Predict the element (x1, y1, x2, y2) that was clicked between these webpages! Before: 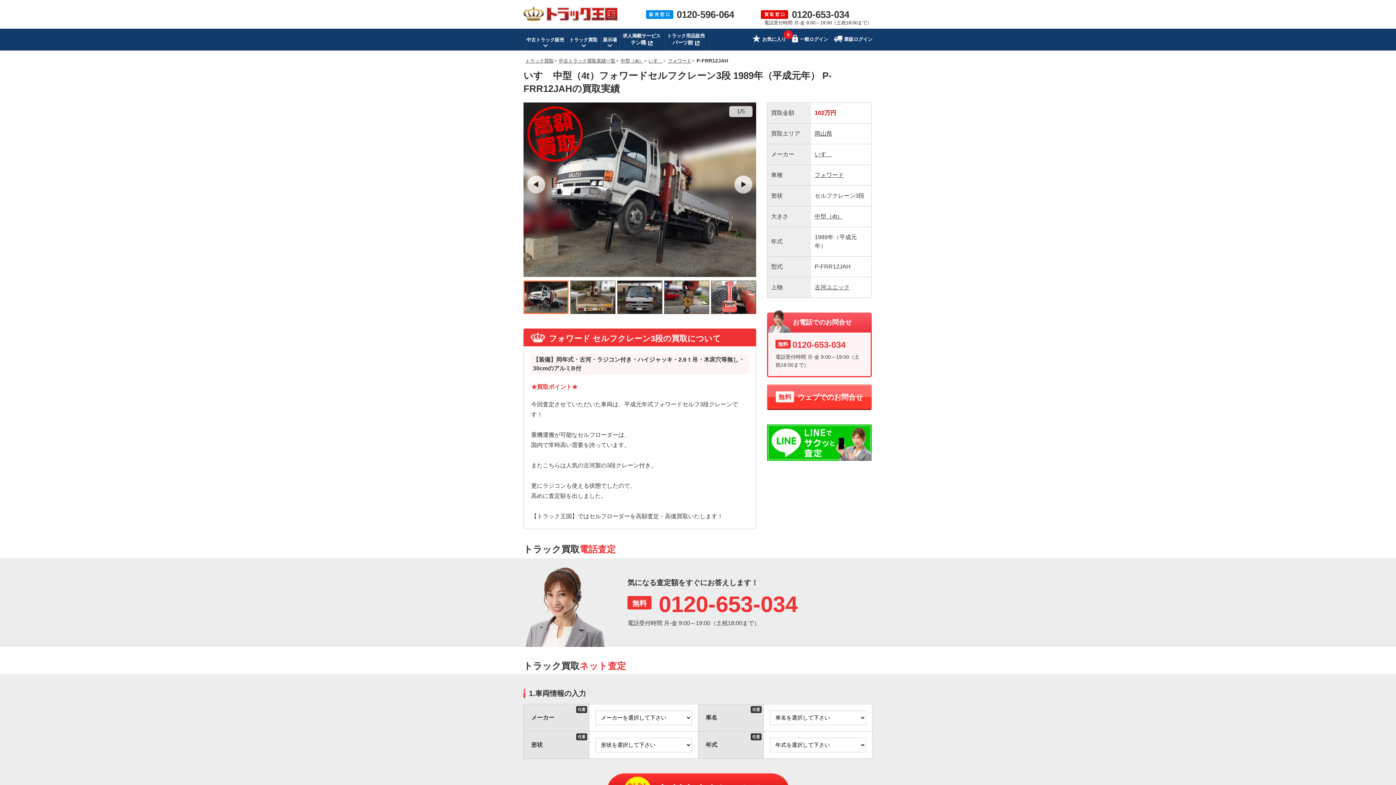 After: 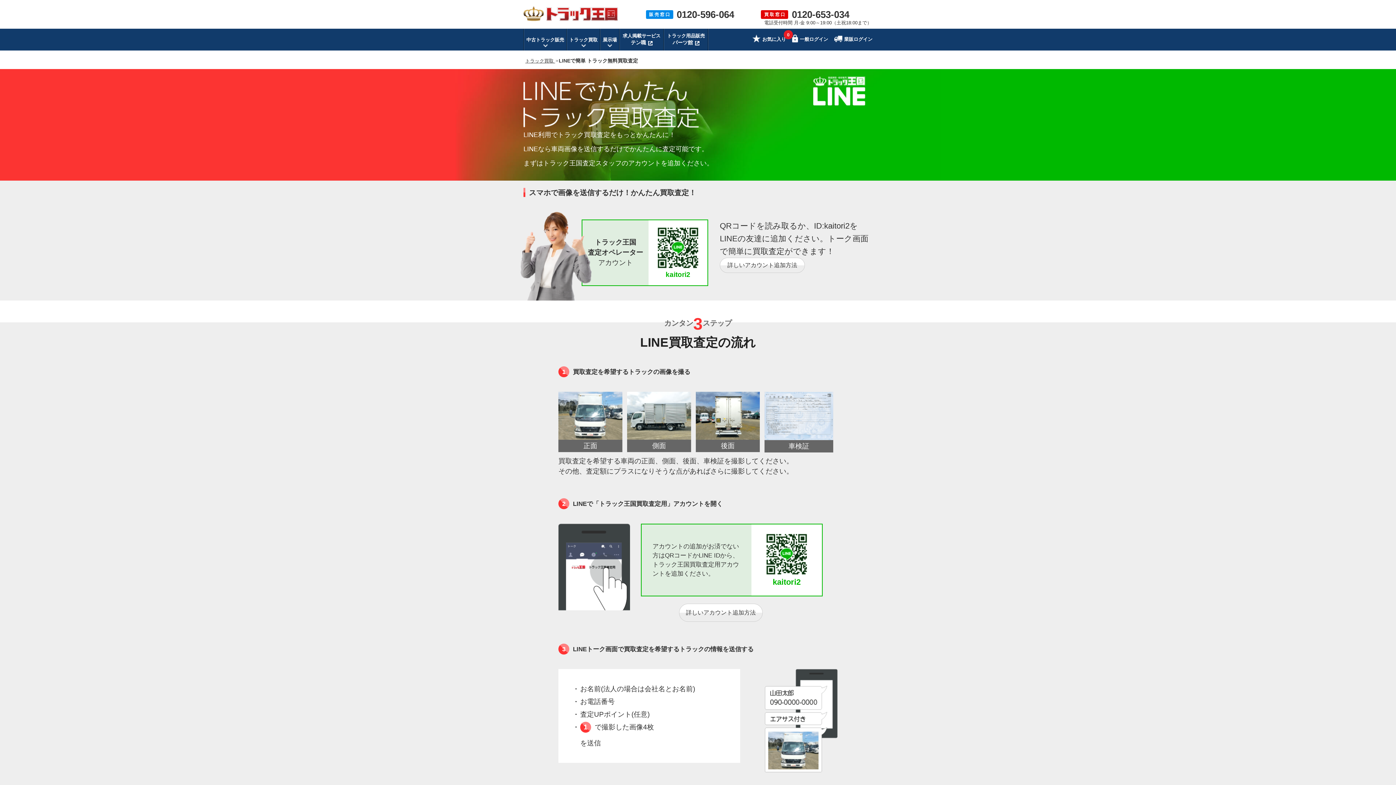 Action: bbox: (767, 452, 872, 458)